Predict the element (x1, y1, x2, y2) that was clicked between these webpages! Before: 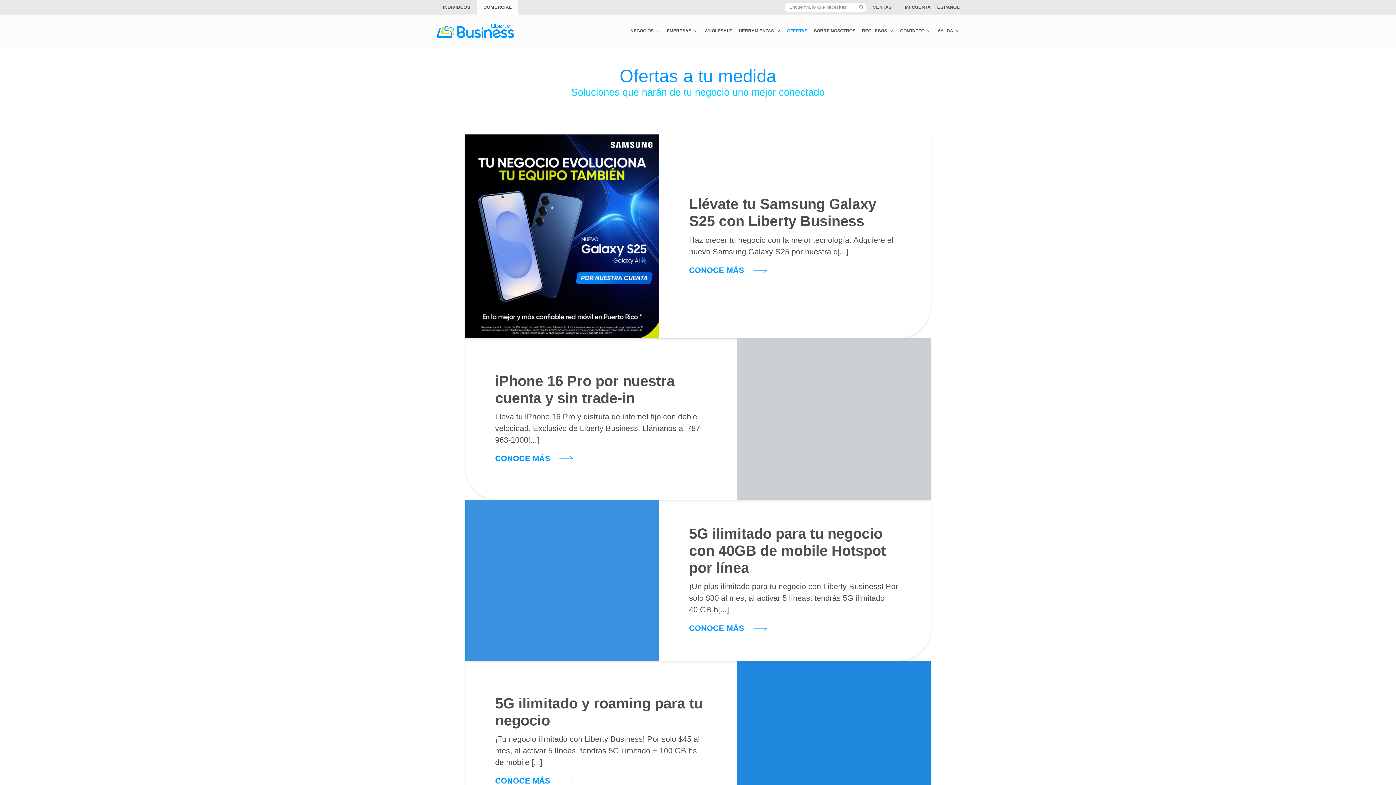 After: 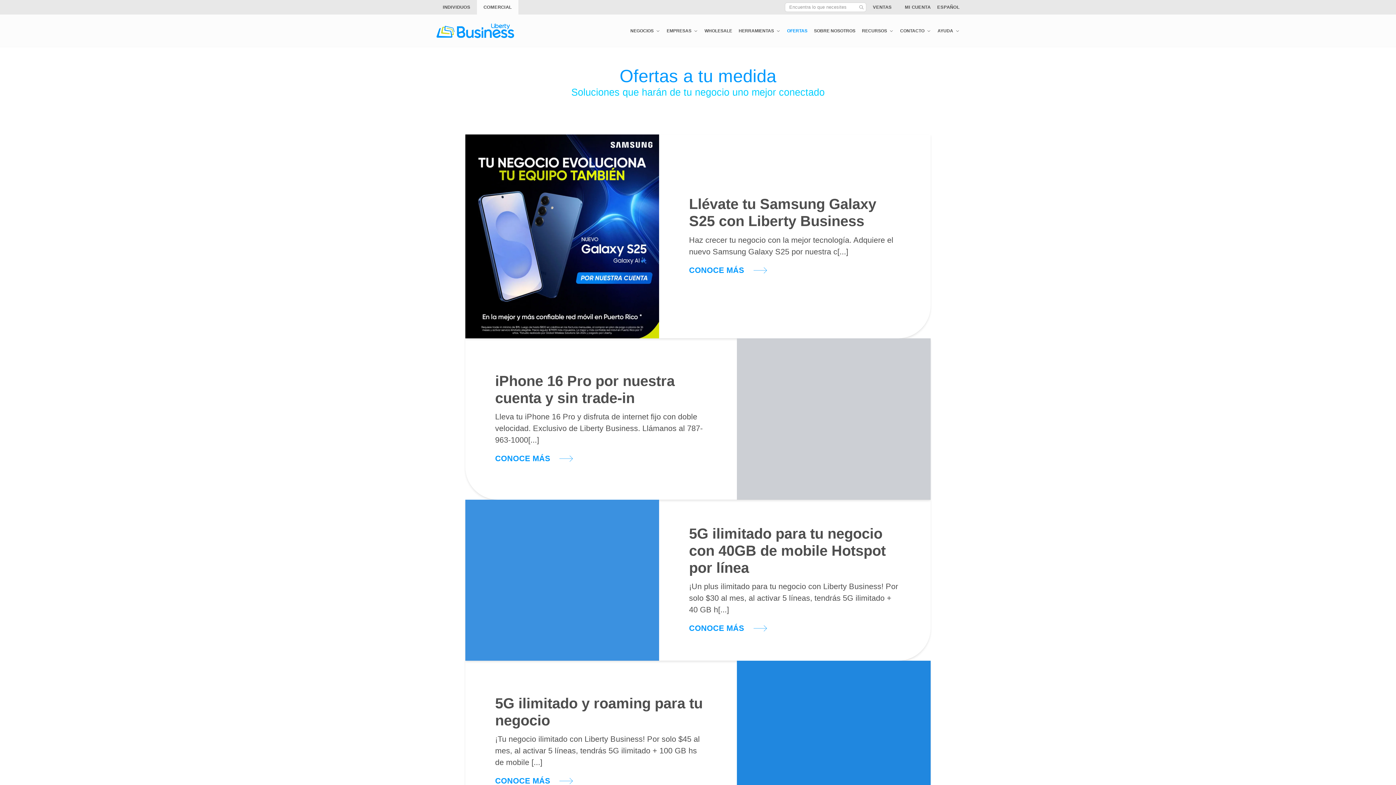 Action: bbox: (787, 14, 807, 46) label: OFERTAS